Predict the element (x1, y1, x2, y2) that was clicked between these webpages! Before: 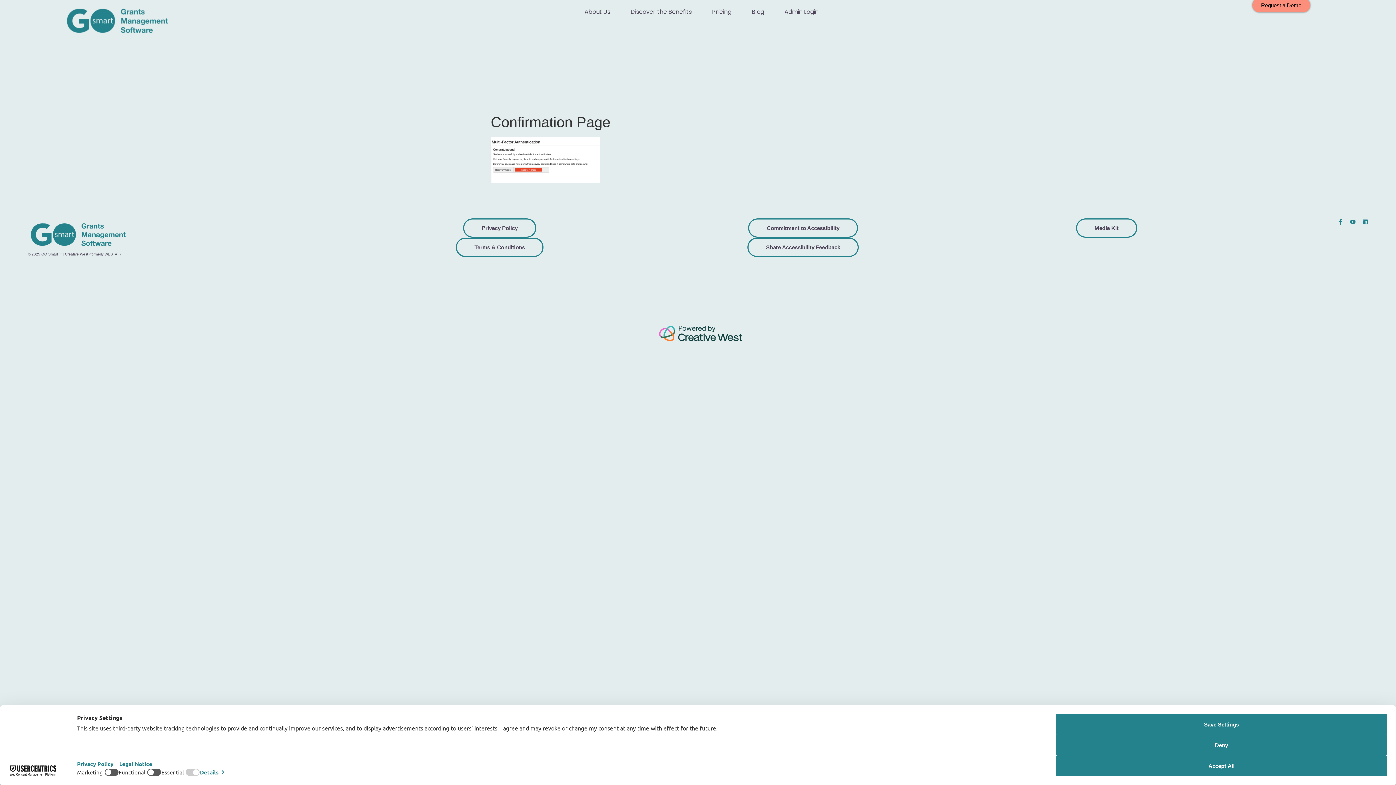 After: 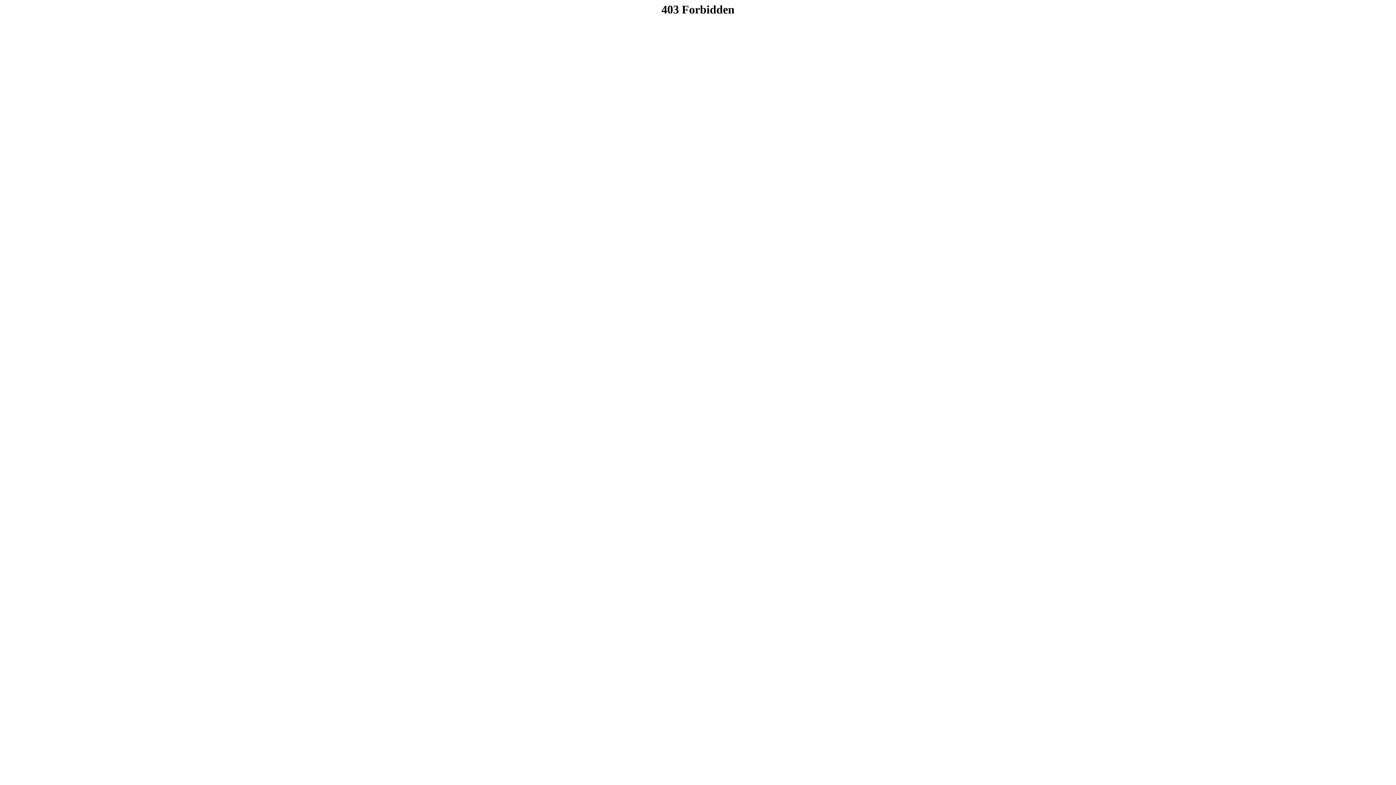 Action: label: Admin Login bbox: (777, 3, 826, 20)